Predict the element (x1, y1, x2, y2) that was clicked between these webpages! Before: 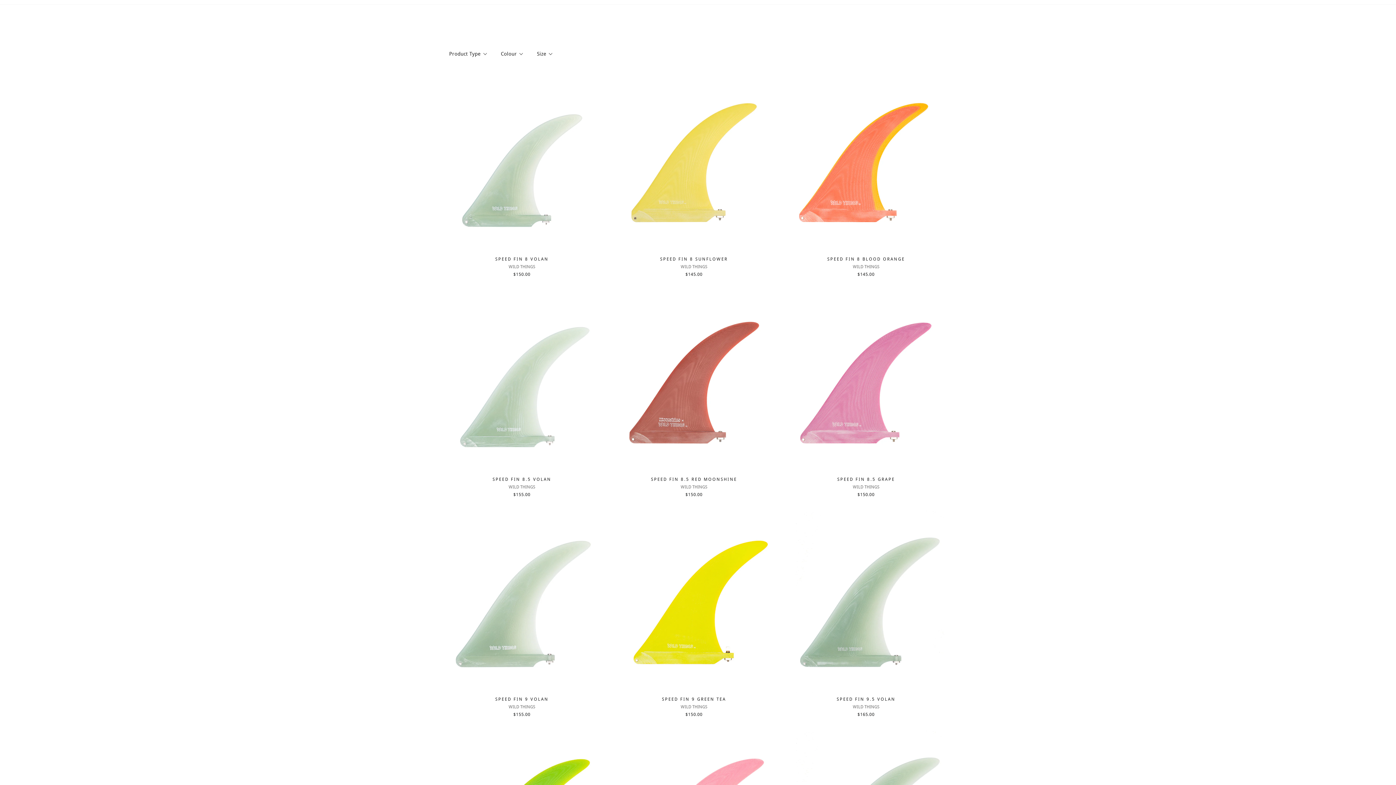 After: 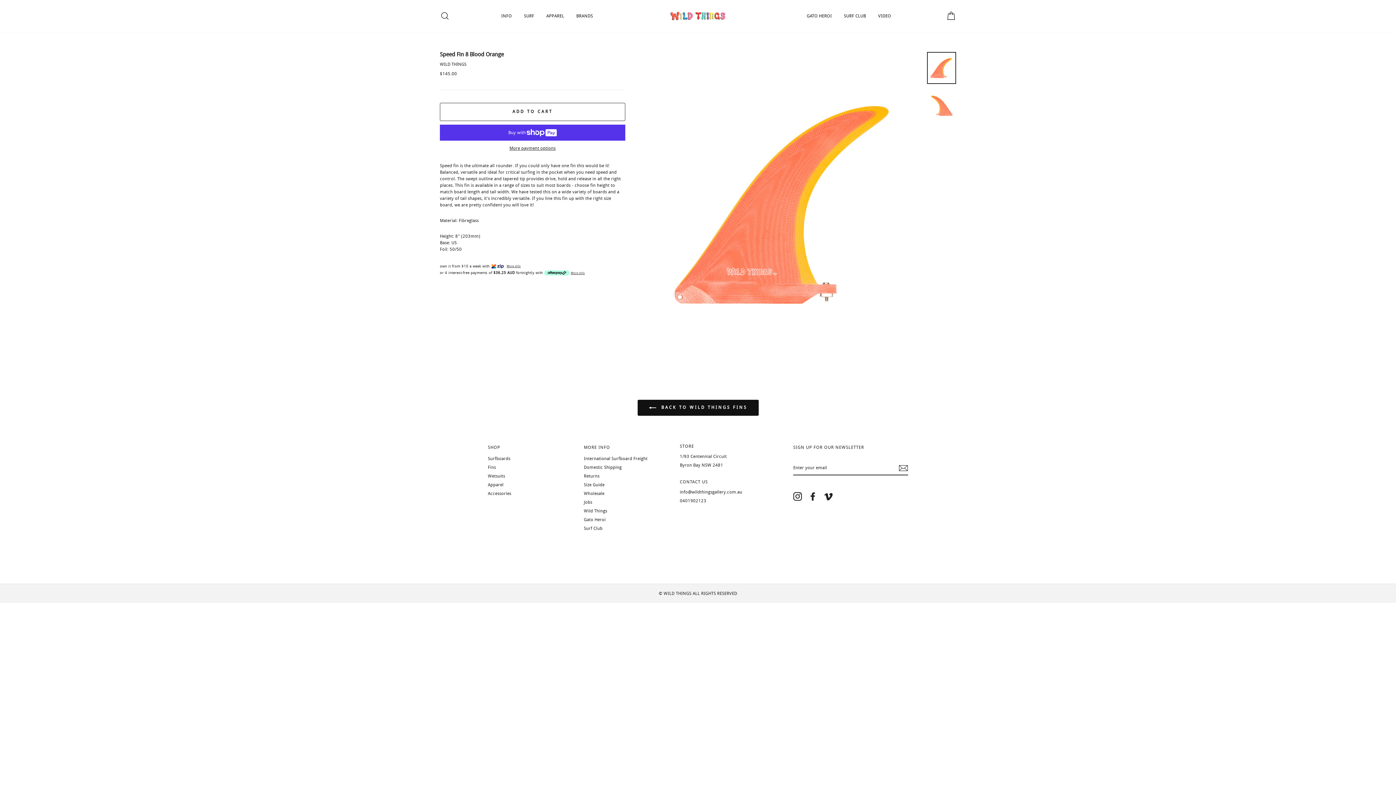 Action: label: SPEED FIN 8 BLOOD ORANGE
WILD THINGS
$145.00 bbox: (784, 70, 948, 279)